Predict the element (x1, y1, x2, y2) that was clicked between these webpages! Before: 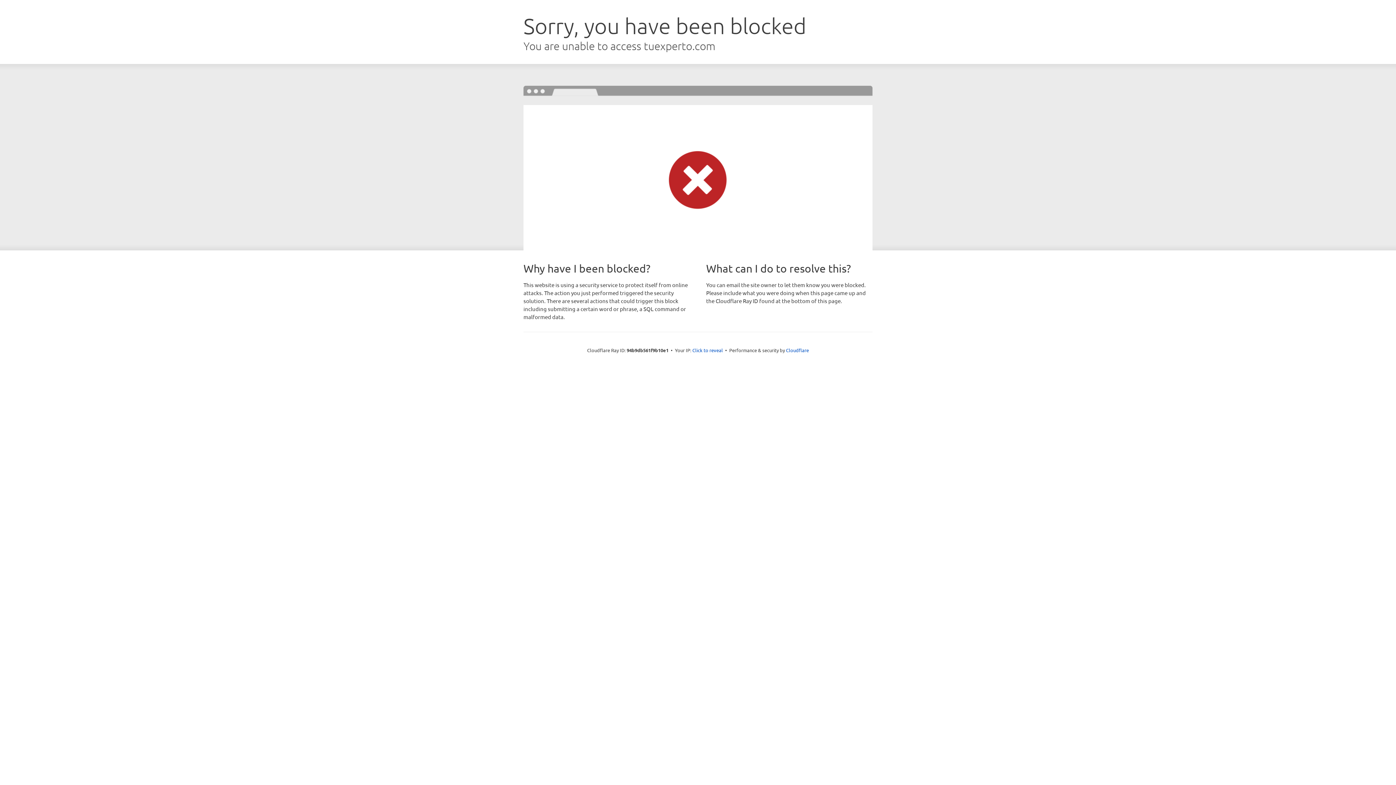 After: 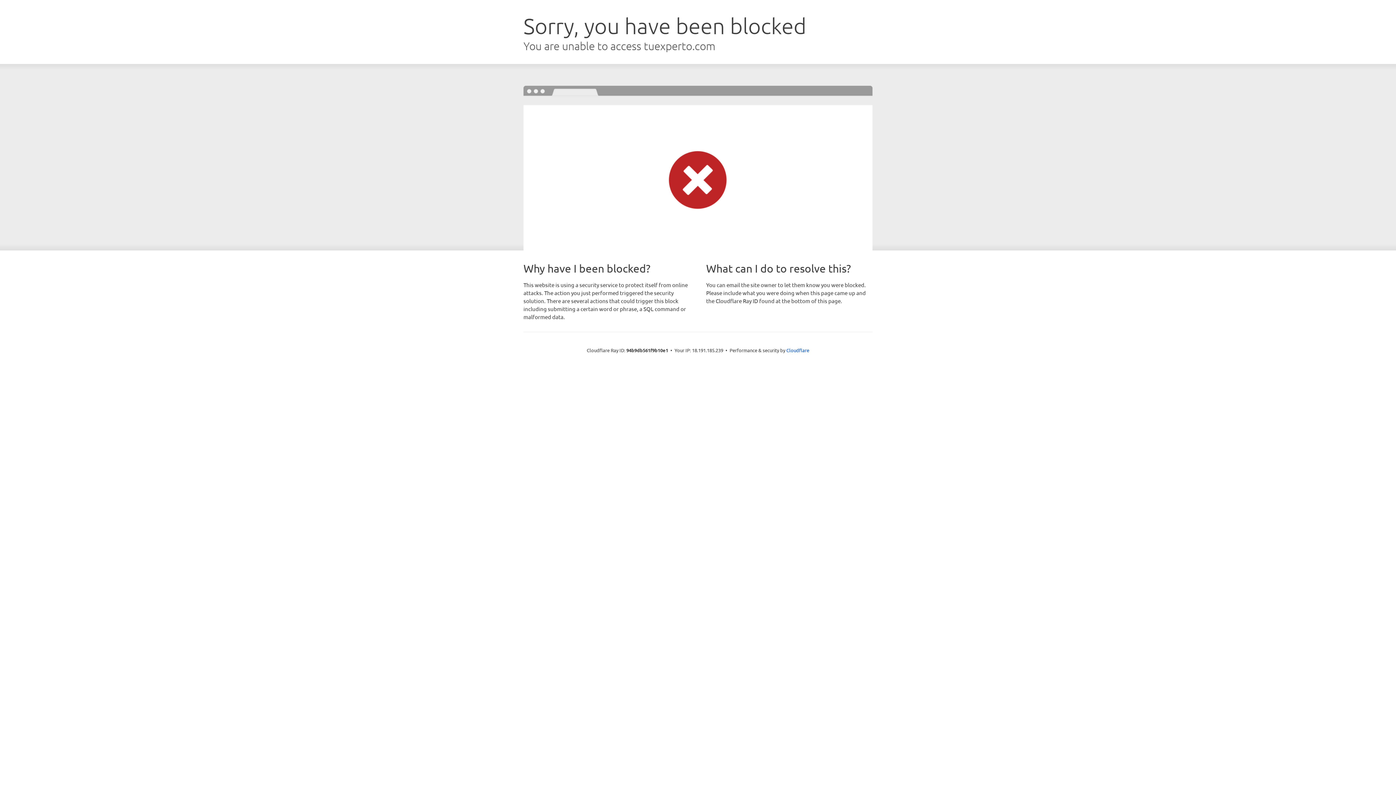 Action: label: Click to reveal bbox: (692, 346, 723, 353)